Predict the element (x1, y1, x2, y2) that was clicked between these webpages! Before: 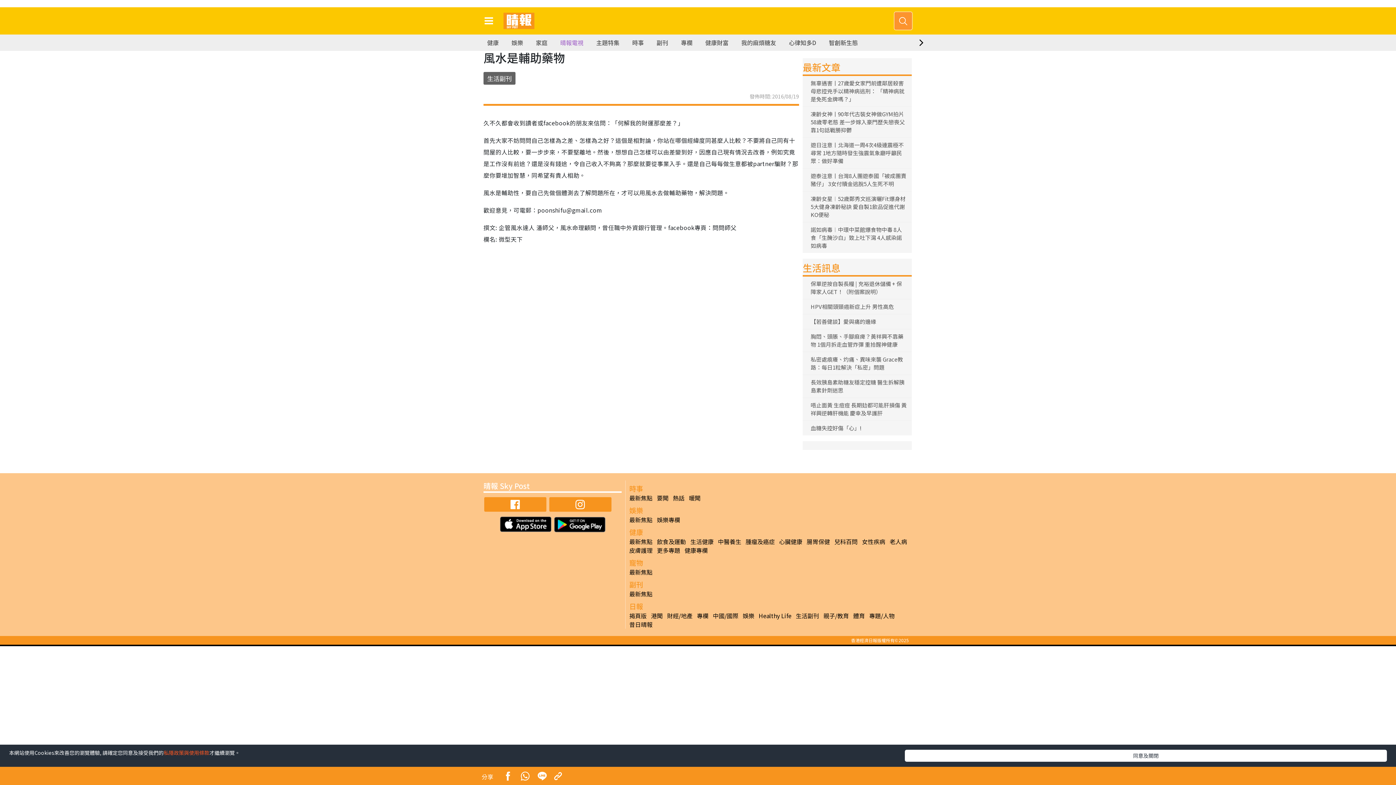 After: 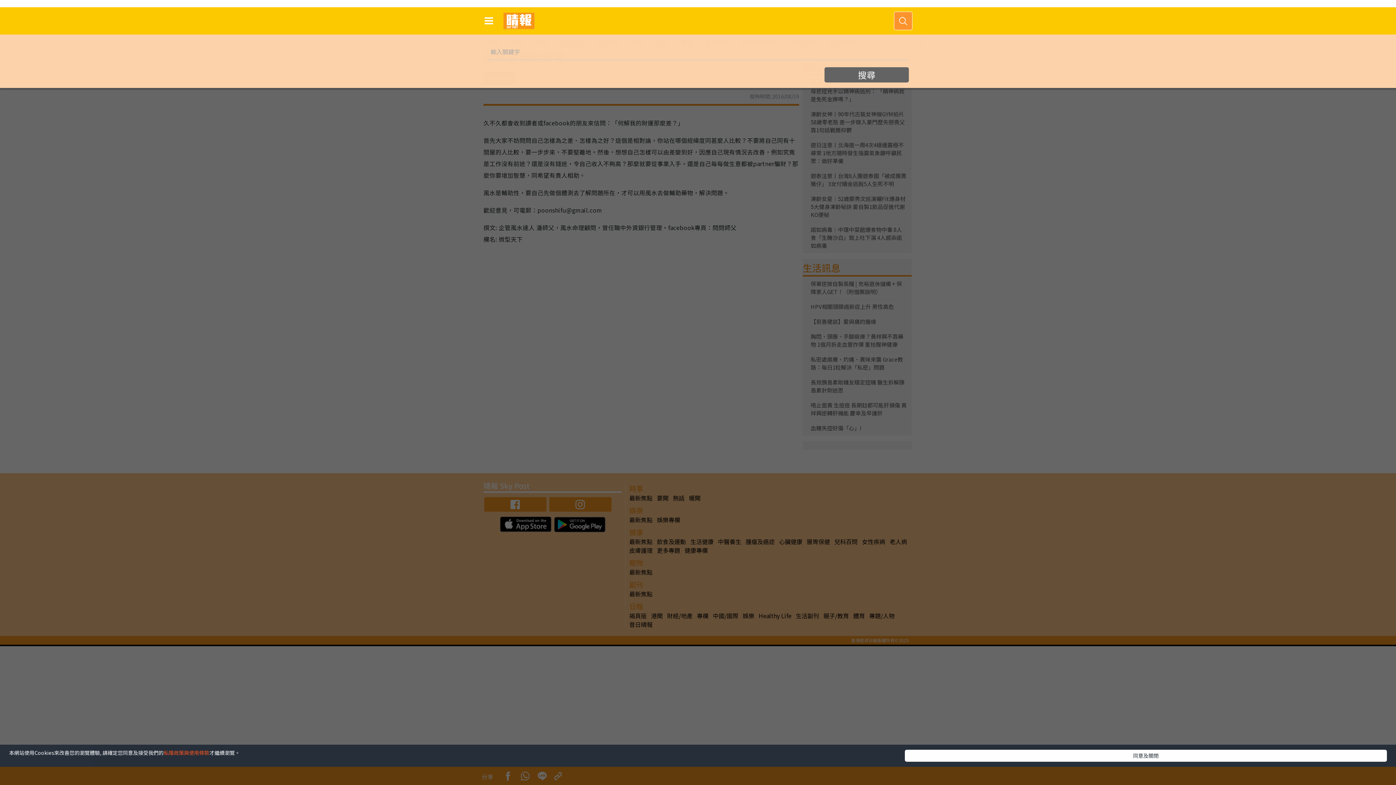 Action: bbox: (894, 11, 912, 30)